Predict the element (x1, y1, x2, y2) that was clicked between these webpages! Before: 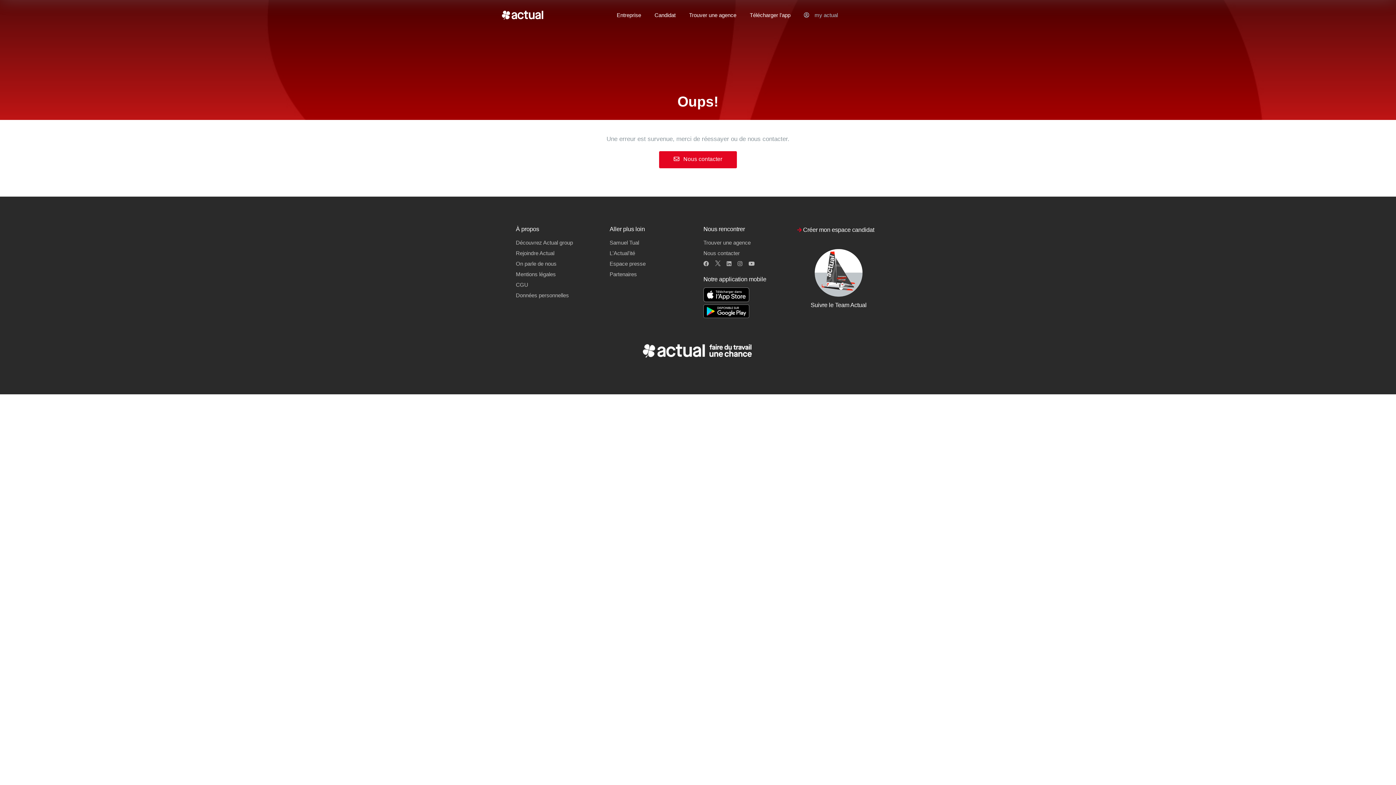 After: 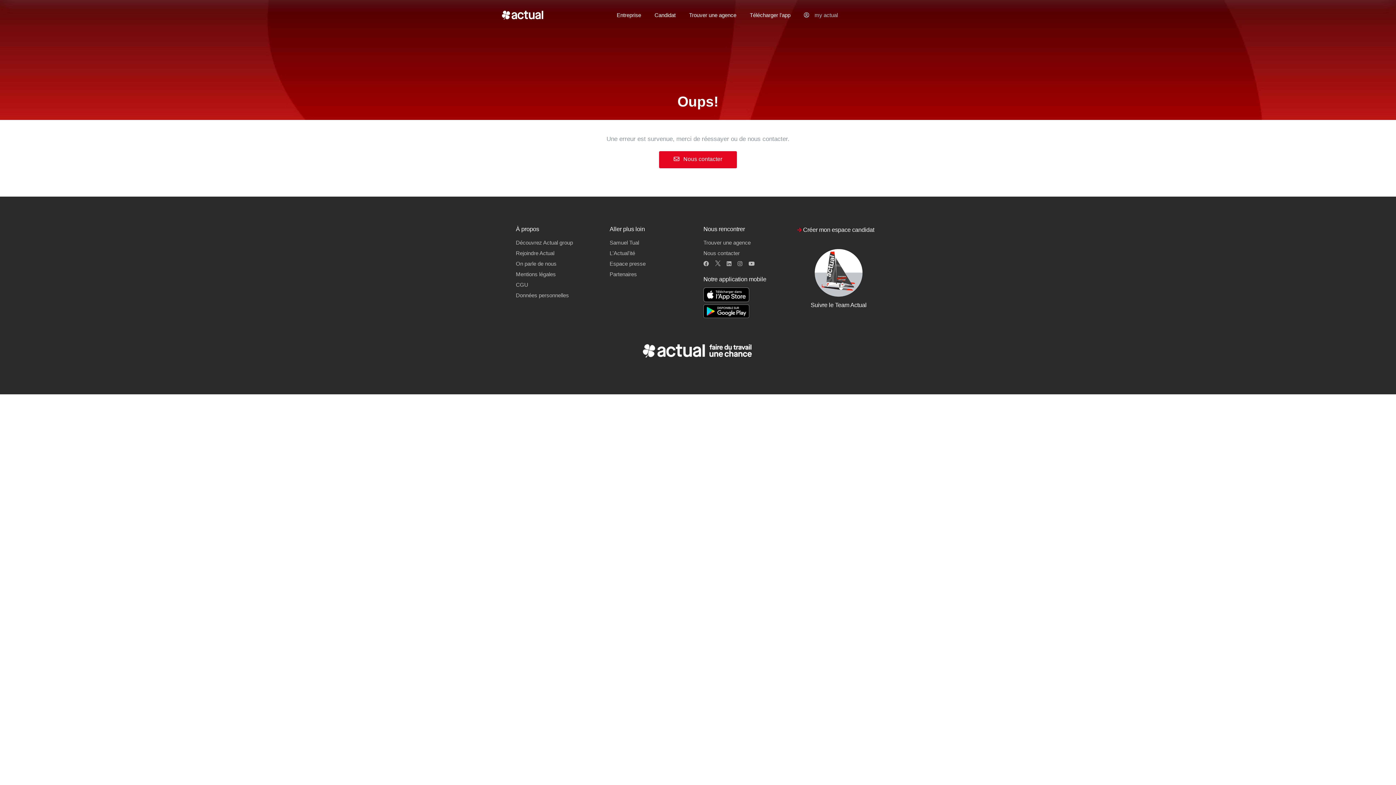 Action: label:   bbox: (703, 292, 749, 298)